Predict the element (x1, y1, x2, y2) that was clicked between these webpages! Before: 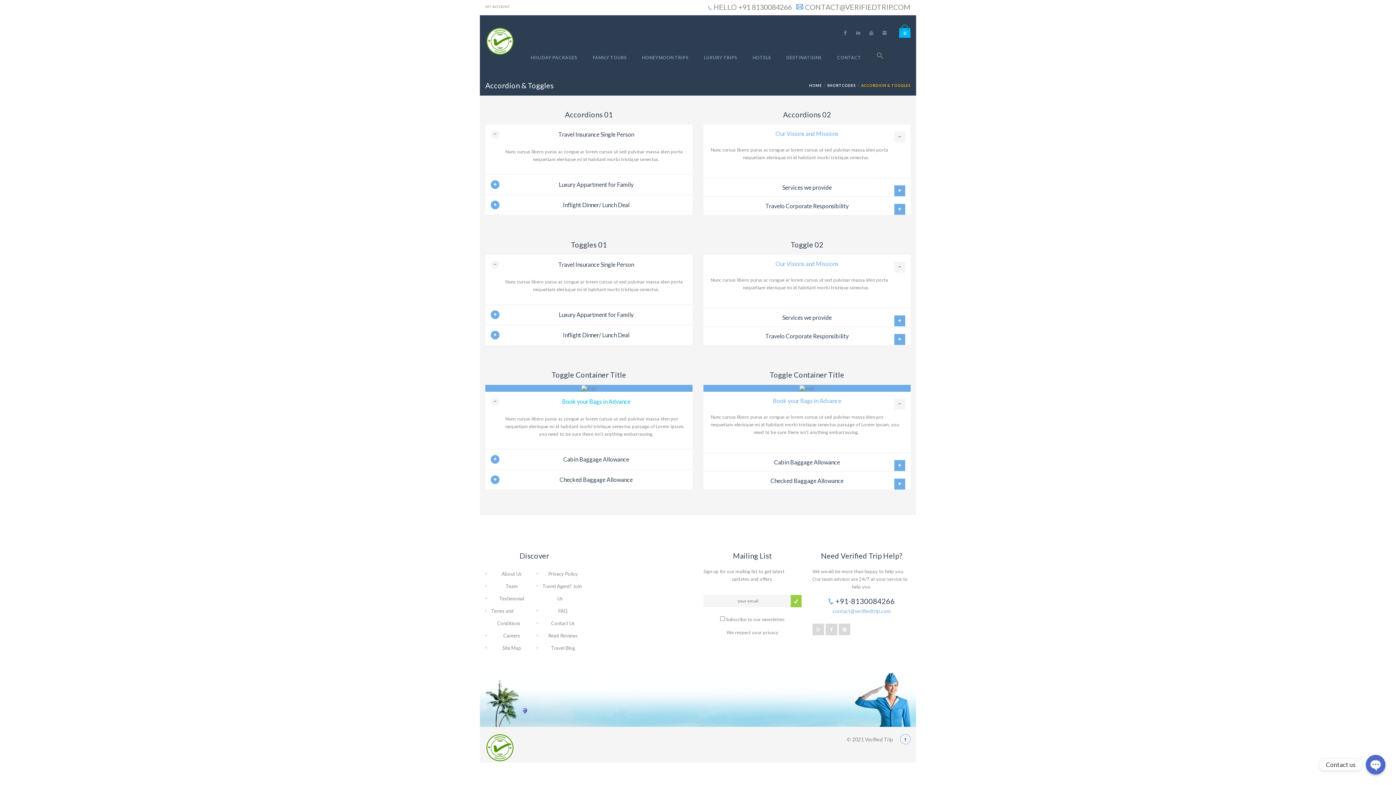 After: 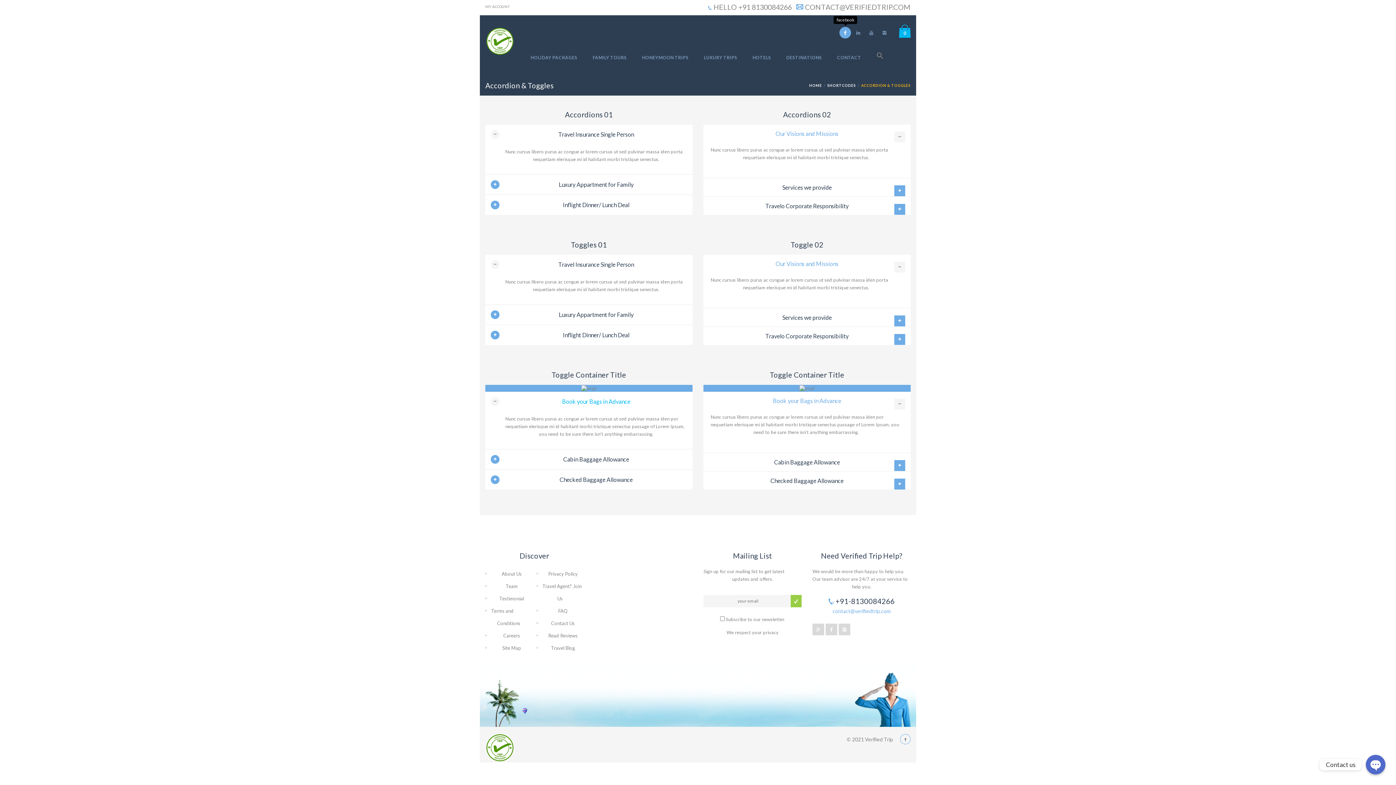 Action: bbox: (839, 26, 851, 38)